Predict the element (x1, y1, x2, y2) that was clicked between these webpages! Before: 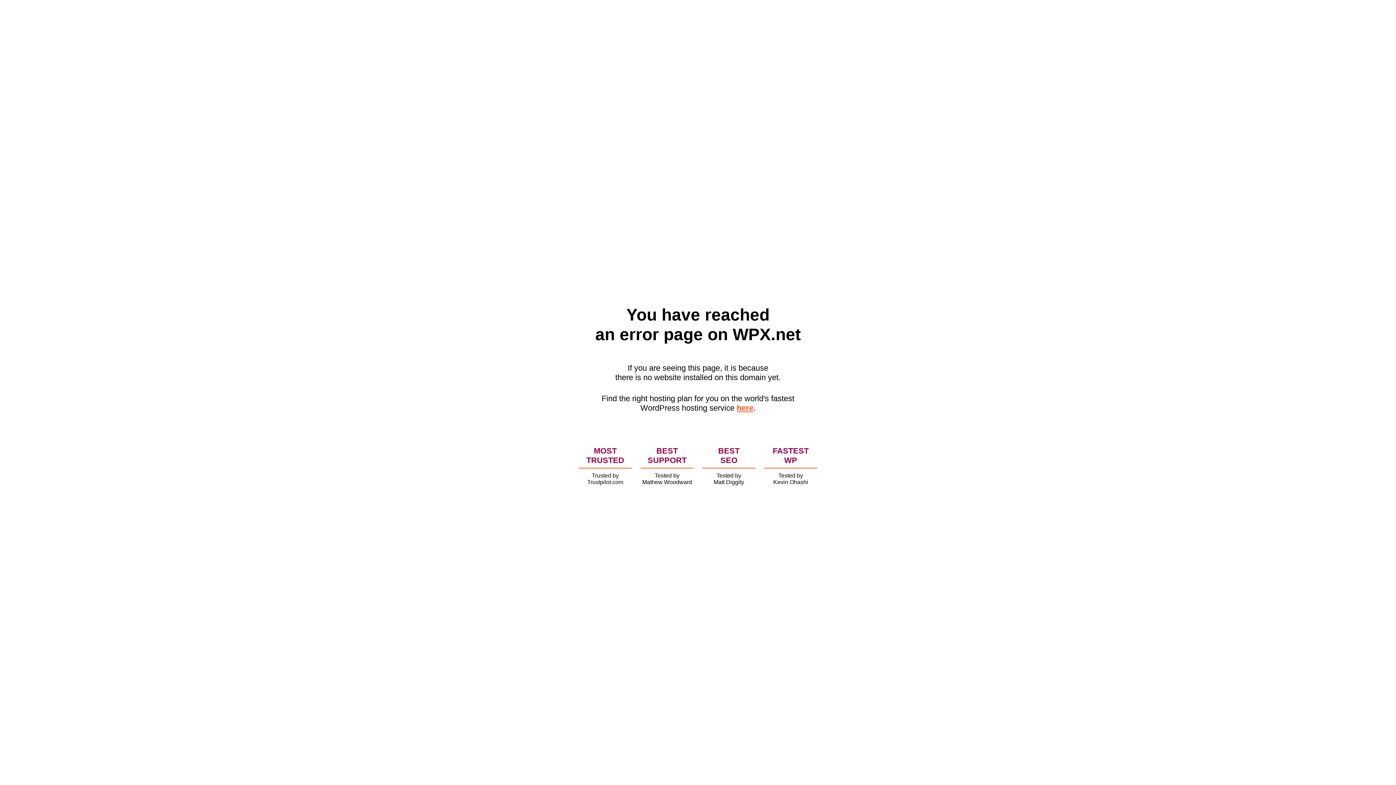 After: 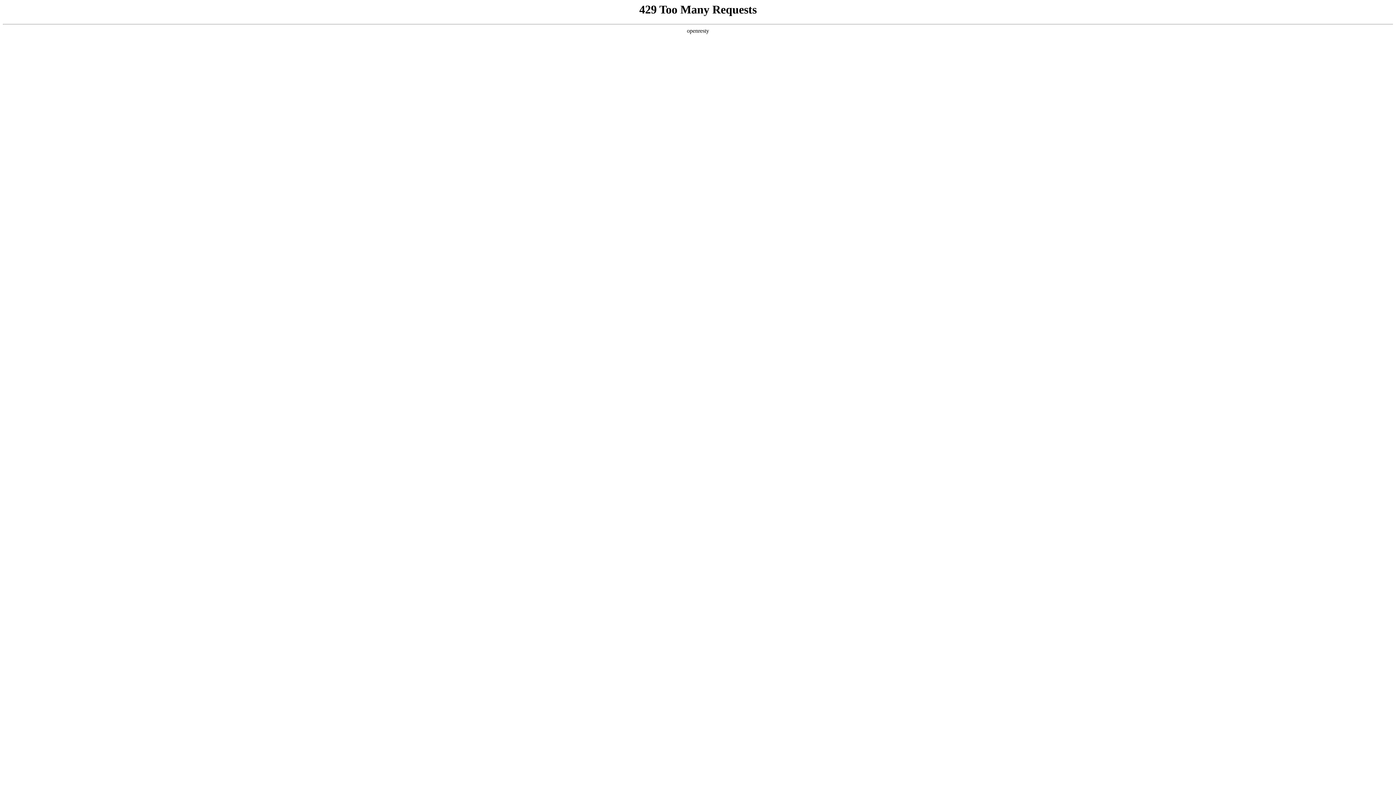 Action: bbox: (736, 403, 753, 412) label: here